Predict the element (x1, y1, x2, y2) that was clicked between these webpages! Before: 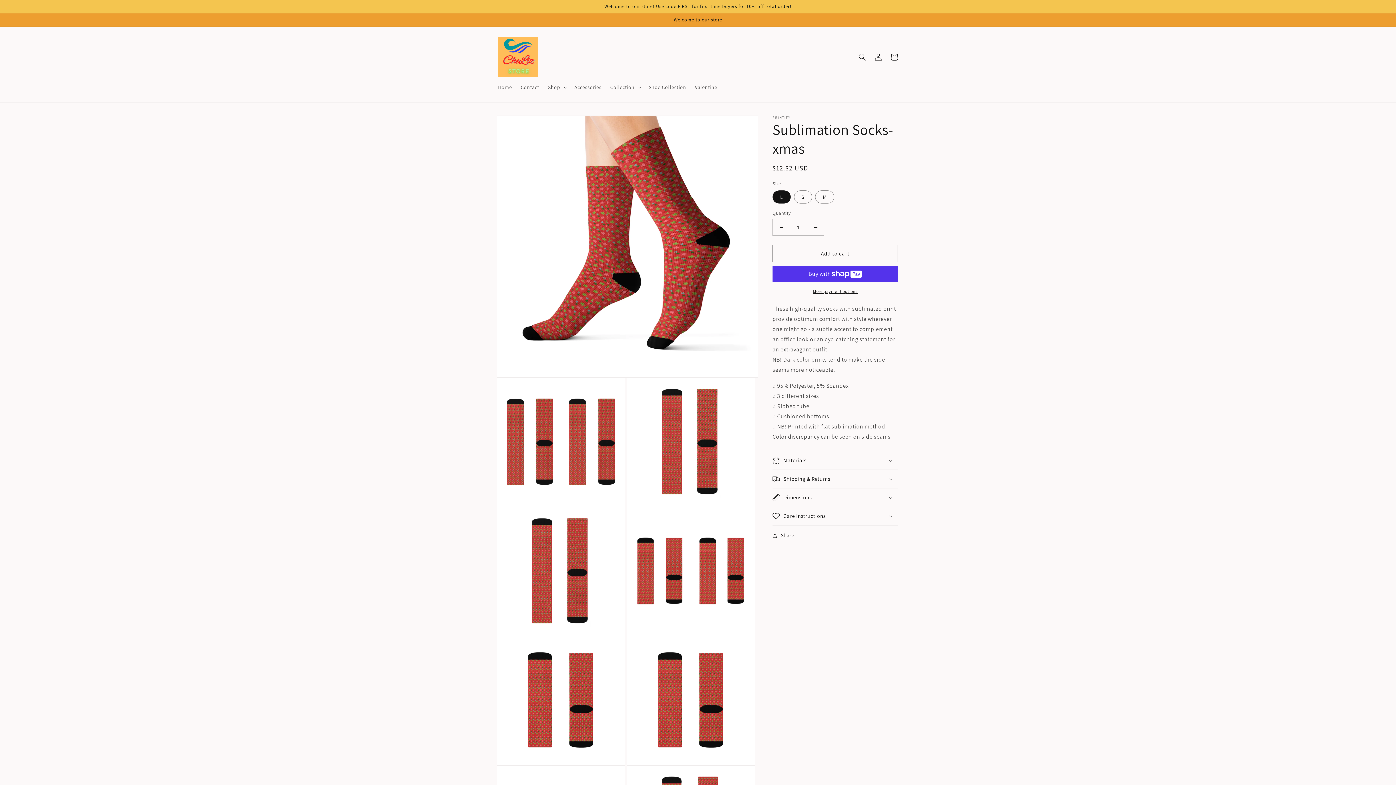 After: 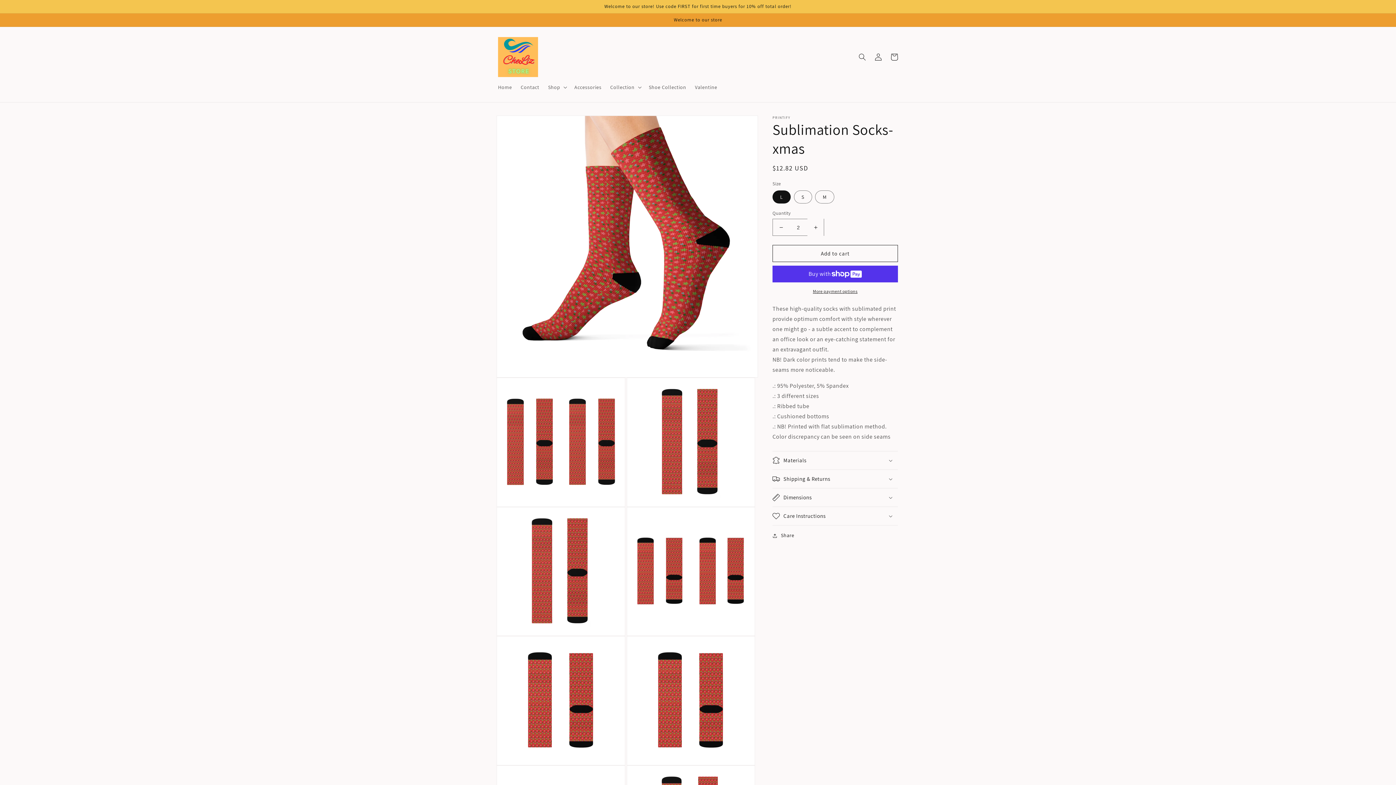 Action: bbox: (807, 218, 824, 236) label: Increase quantity for Sublimation Socks- xmas